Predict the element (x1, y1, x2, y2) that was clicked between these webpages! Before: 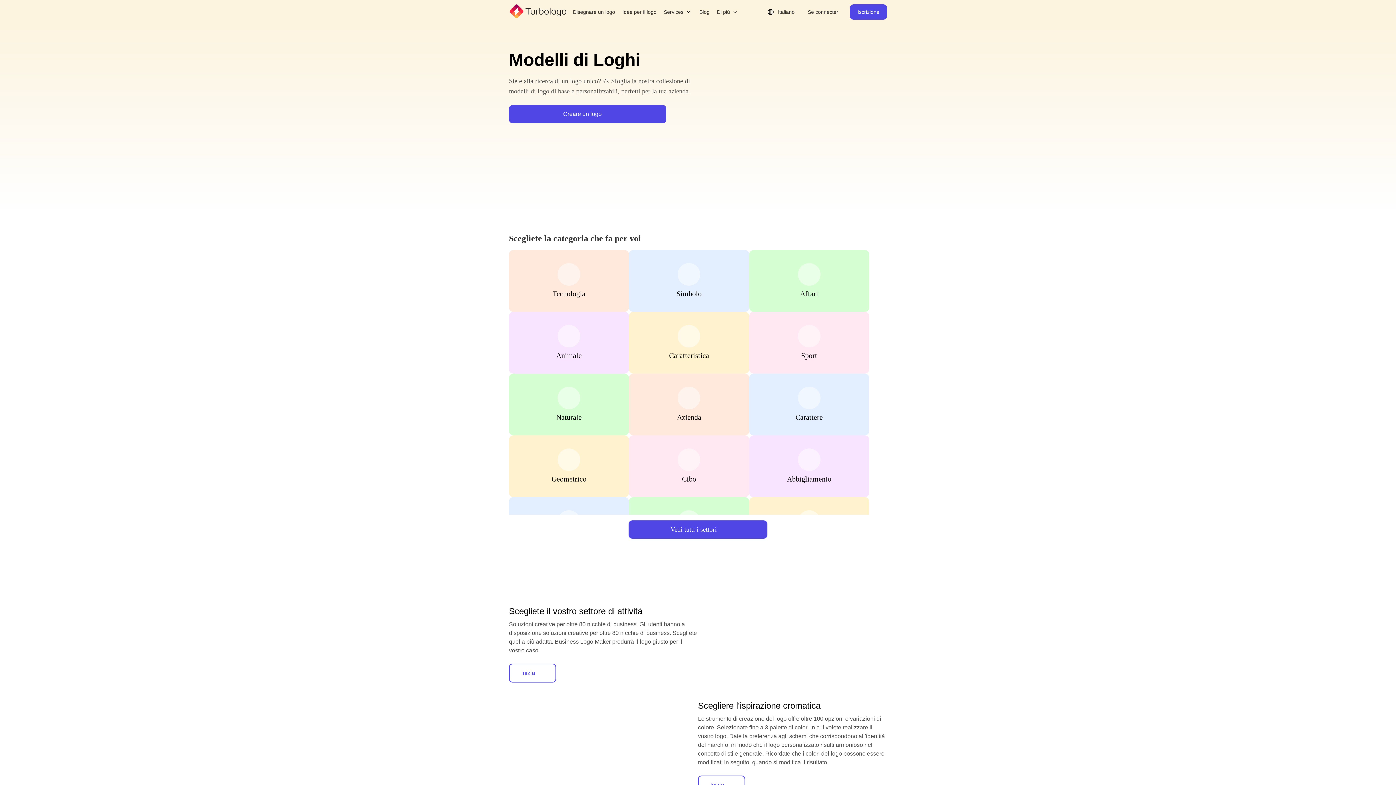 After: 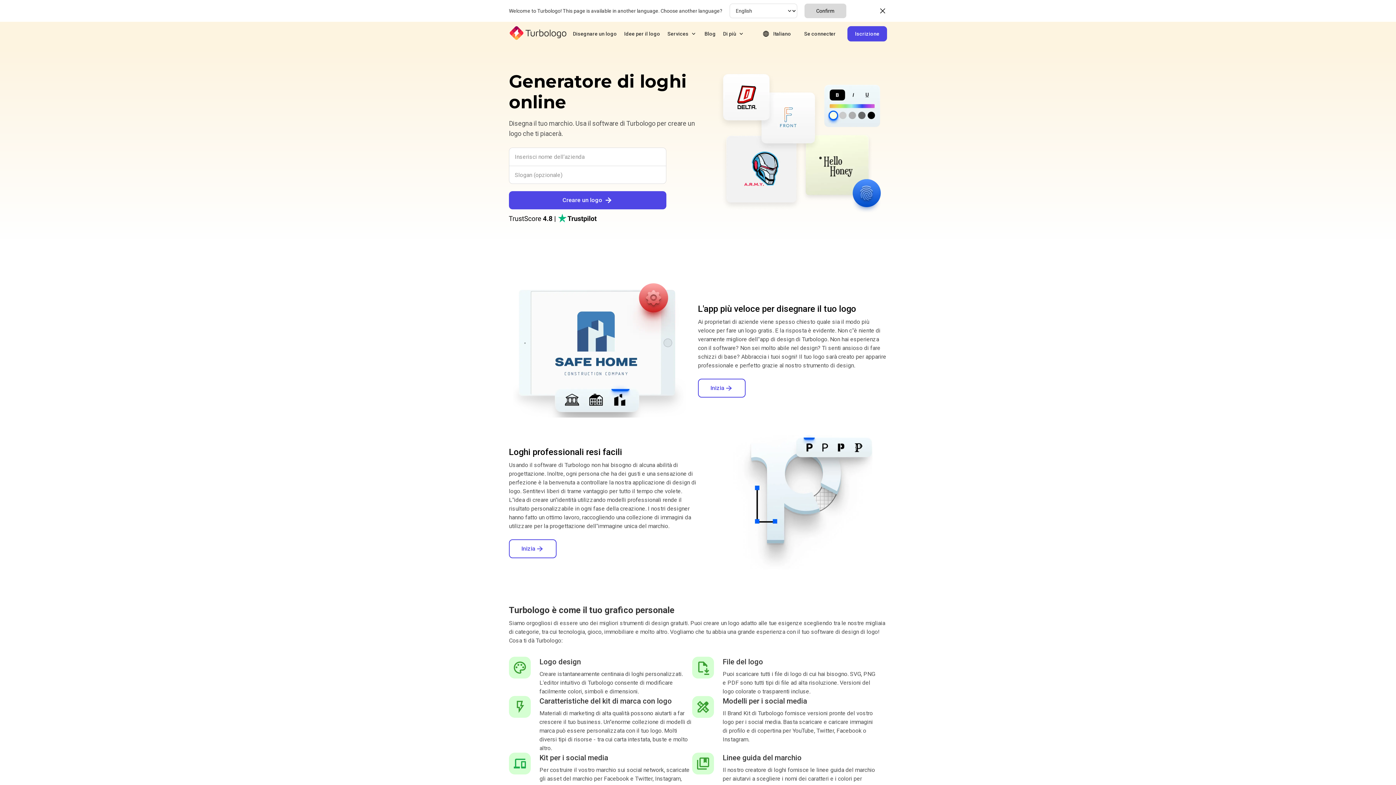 Action: bbox: (509, 664, 556, 682) label: Inizia